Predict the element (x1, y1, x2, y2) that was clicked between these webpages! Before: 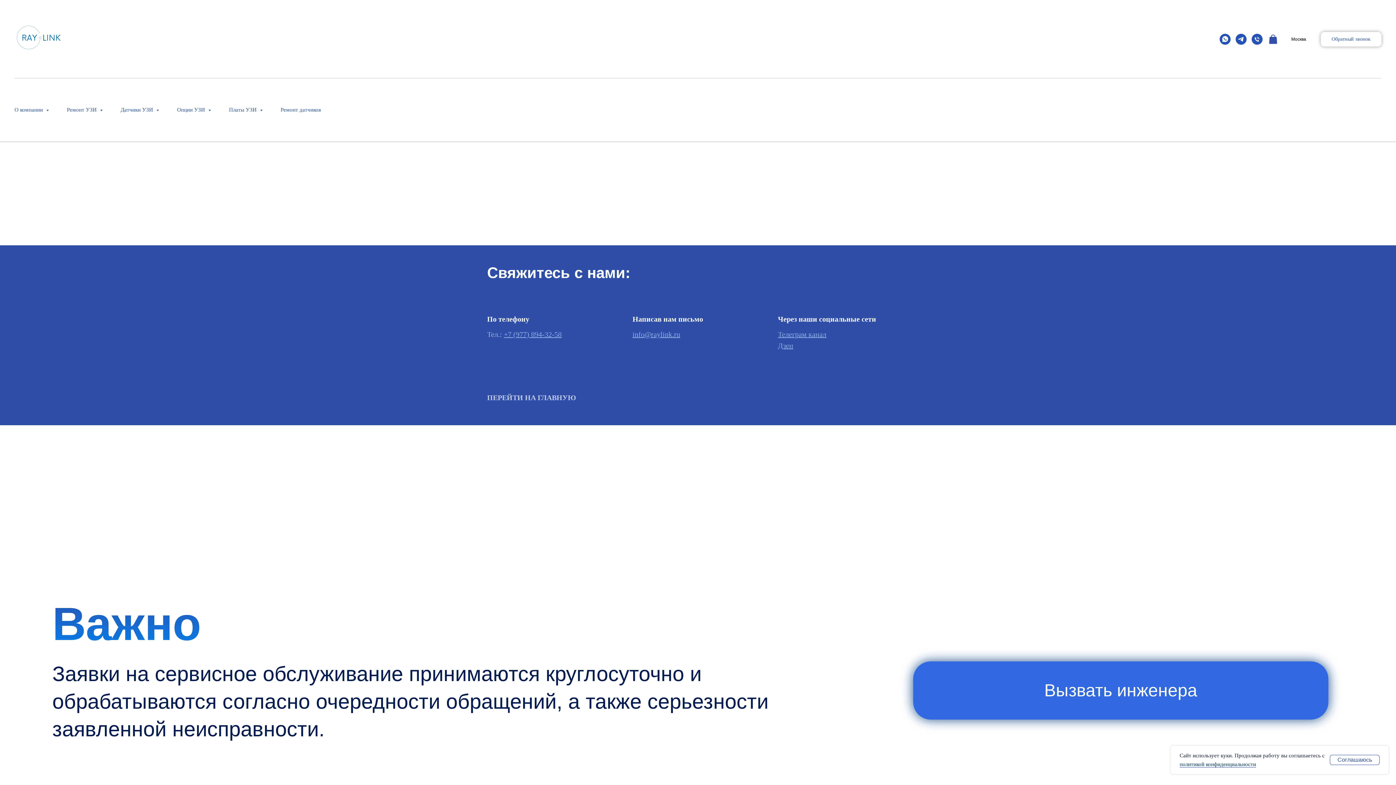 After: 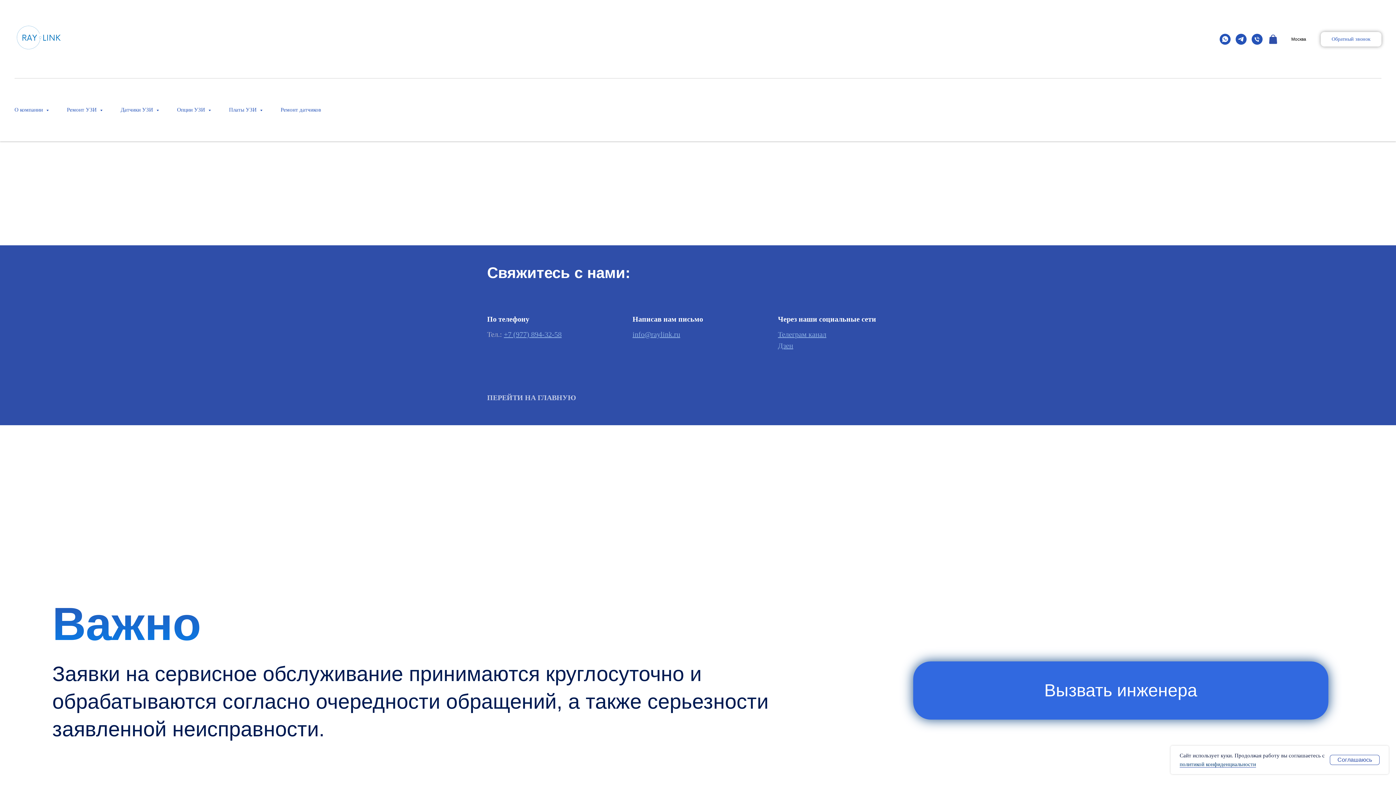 Action: label: Дзен bbox: (778, 341, 793, 349)